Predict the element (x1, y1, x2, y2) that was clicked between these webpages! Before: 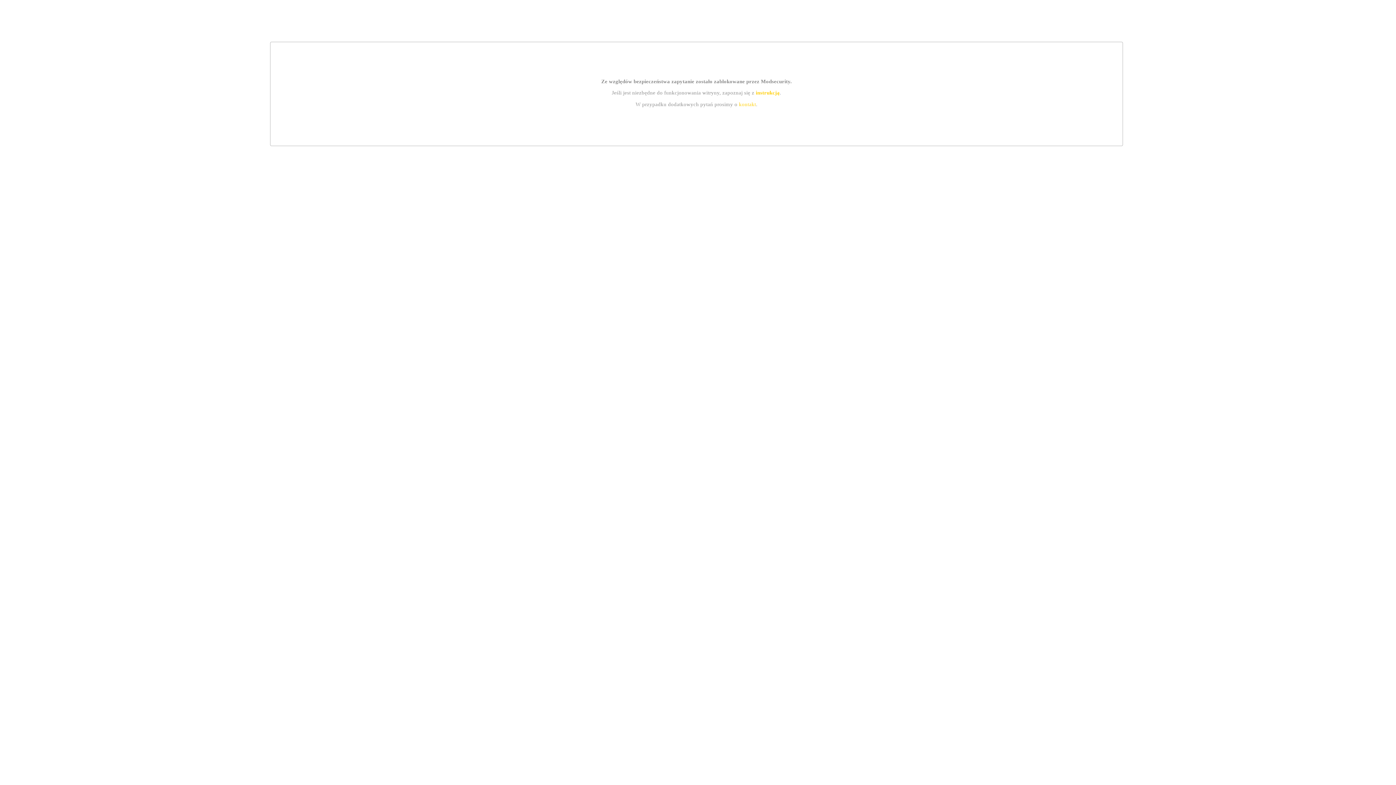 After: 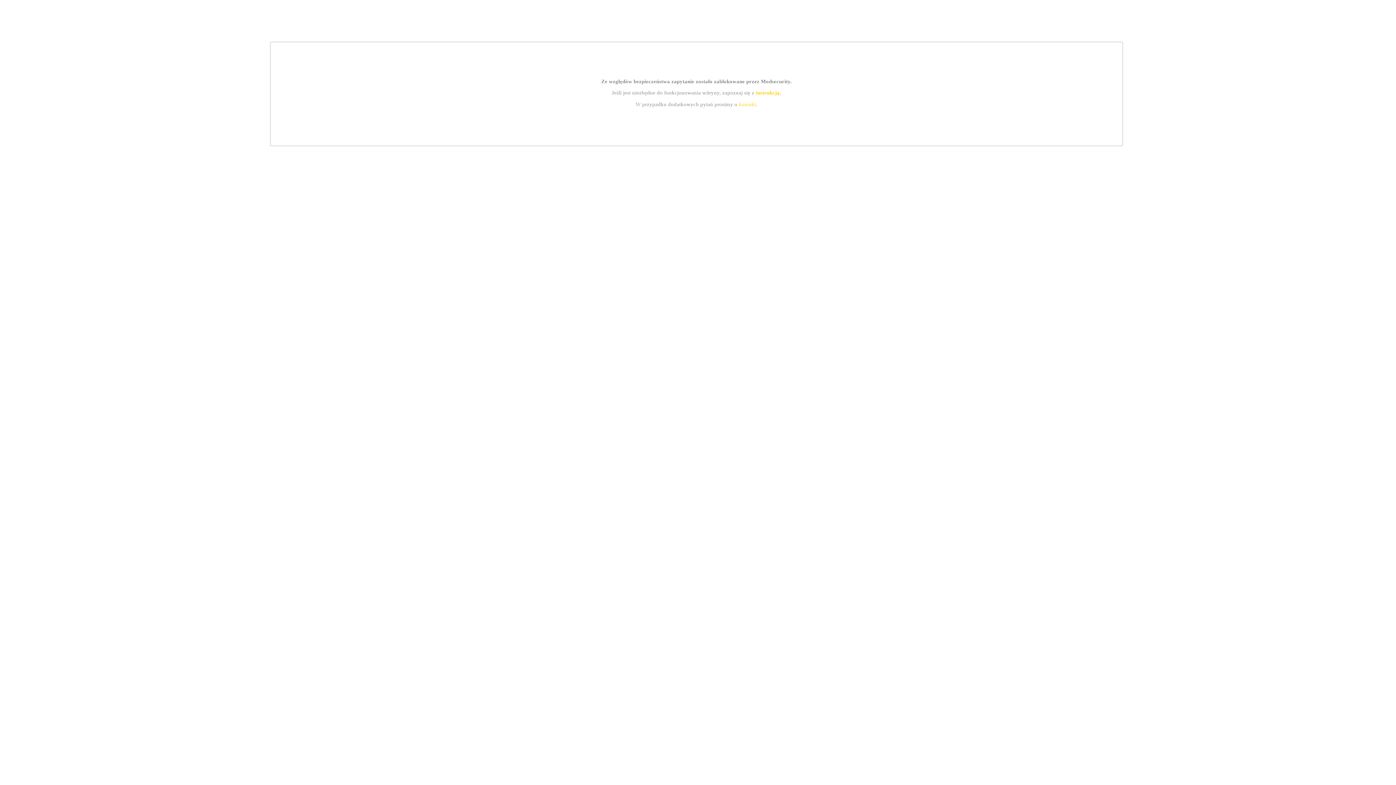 Action: bbox: (755, 89, 779, 95) label: instrukcją